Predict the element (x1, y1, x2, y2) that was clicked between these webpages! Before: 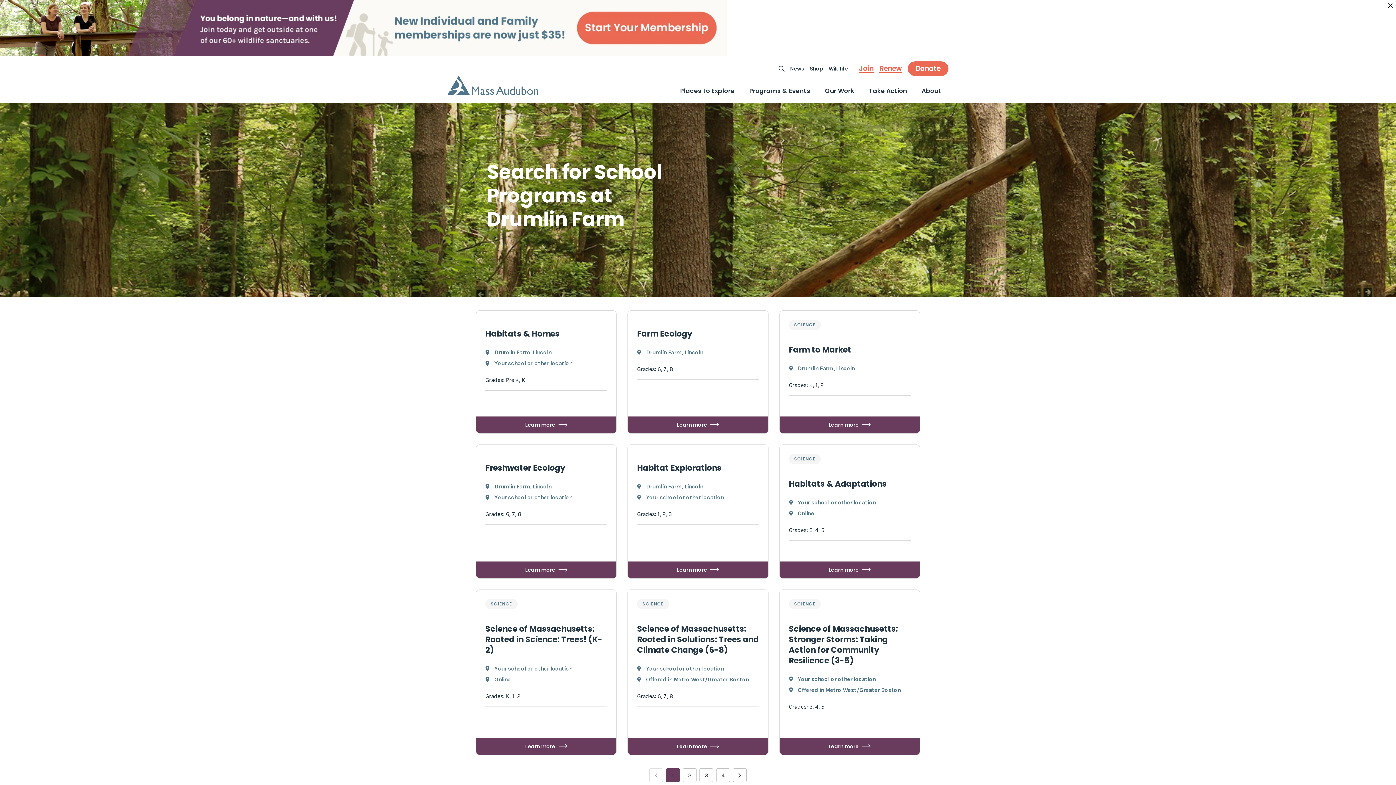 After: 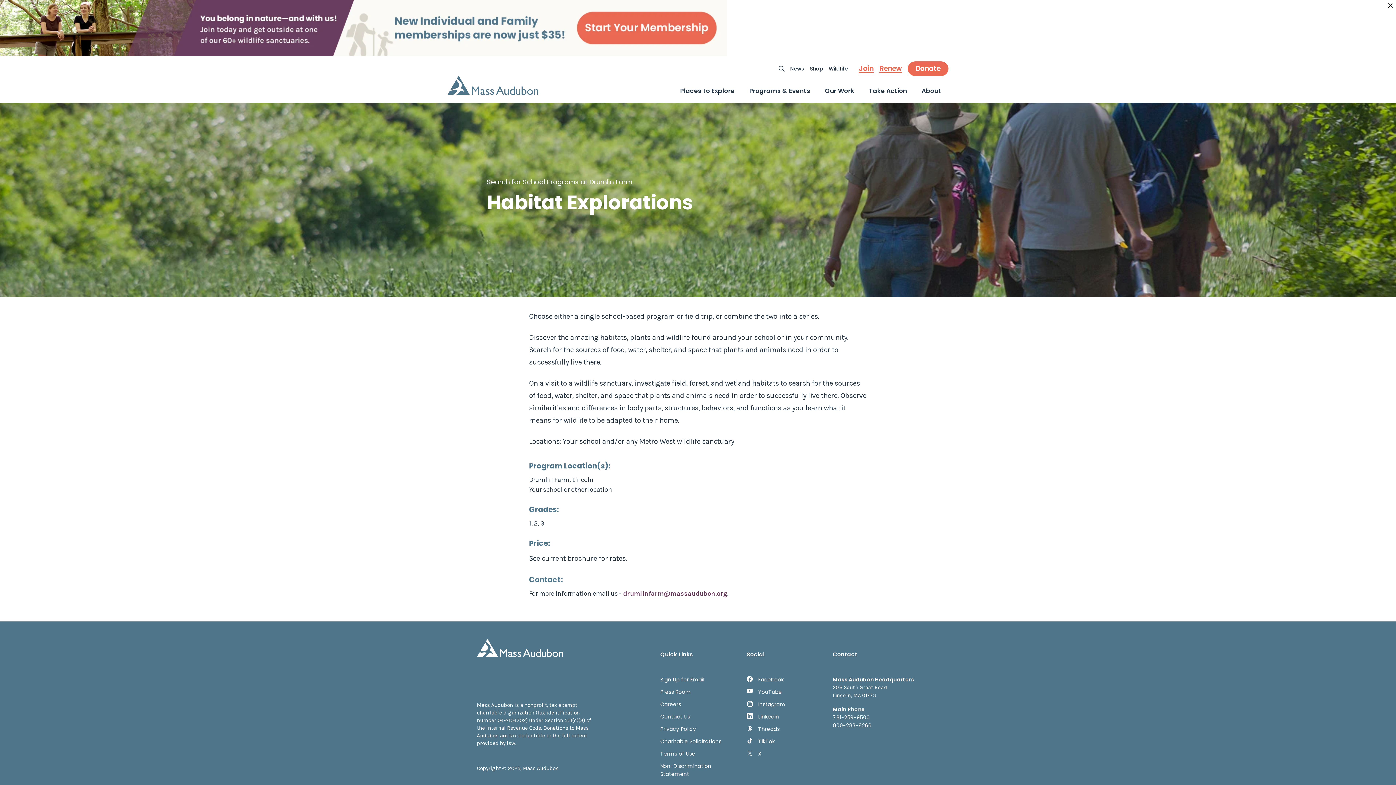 Action: label: Habitat Explorations

Drumlin Farm, Lincoln

Your school or other location

Grades: 1, 2, 3

Learn more bbox: (628, 445, 768, 578)